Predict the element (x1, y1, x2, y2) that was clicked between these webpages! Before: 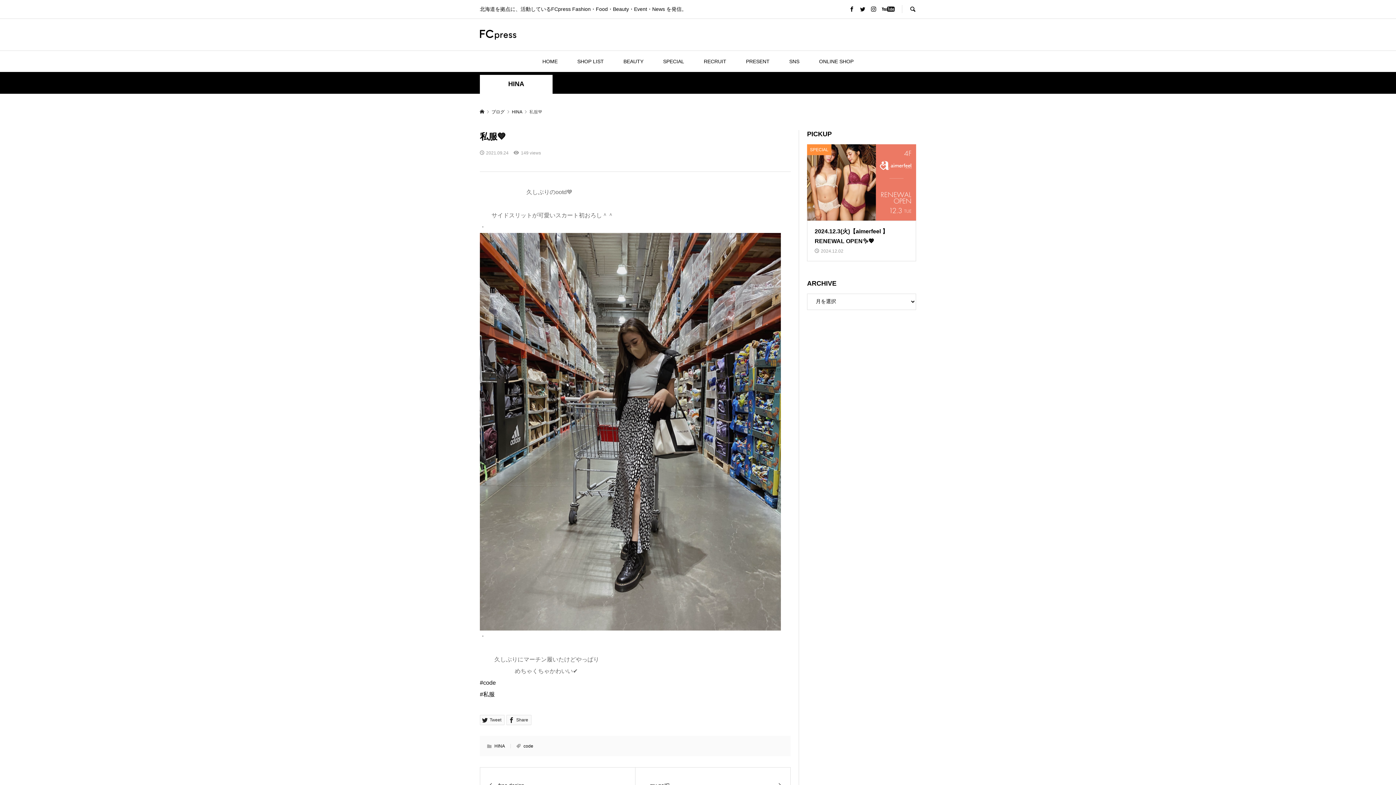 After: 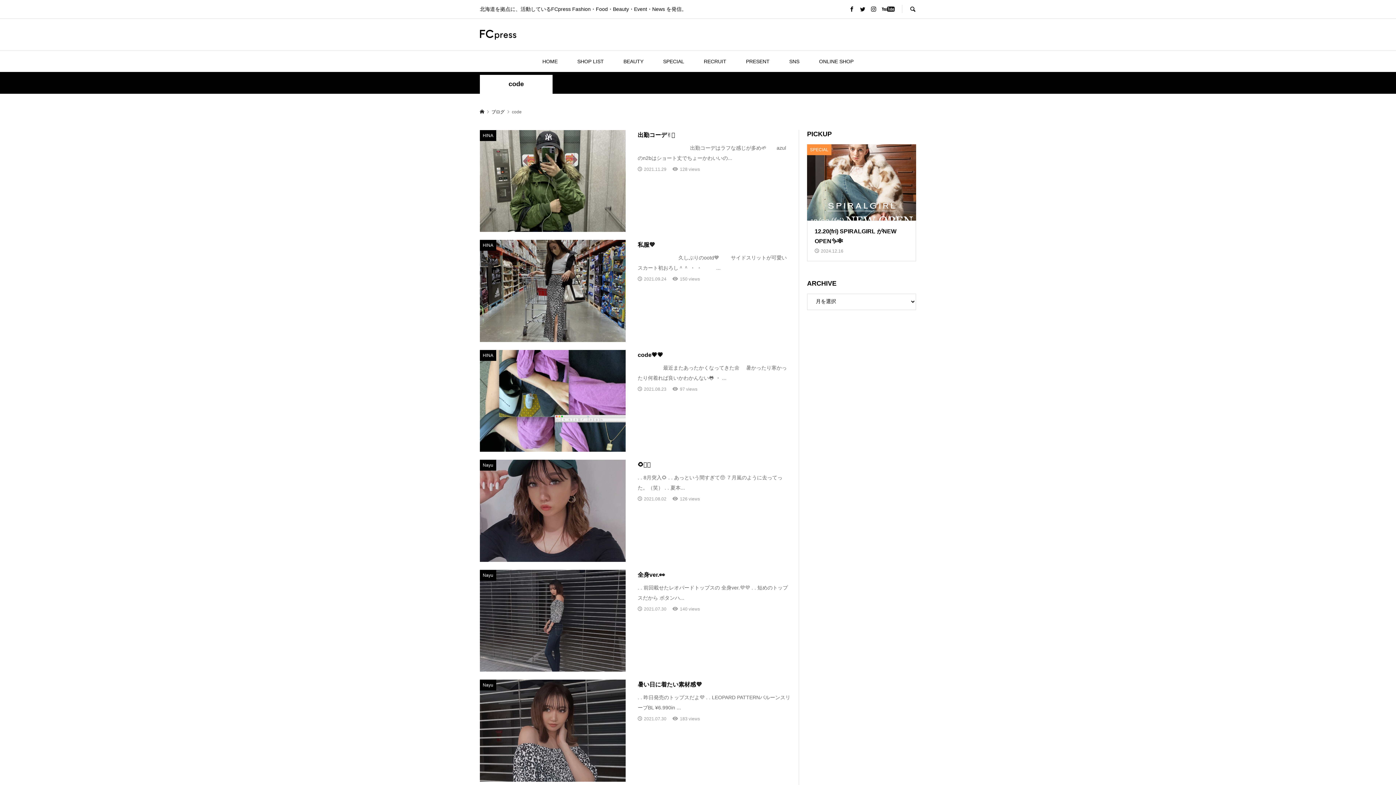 Action: bbox: (523, 743, 533, 748) label: code